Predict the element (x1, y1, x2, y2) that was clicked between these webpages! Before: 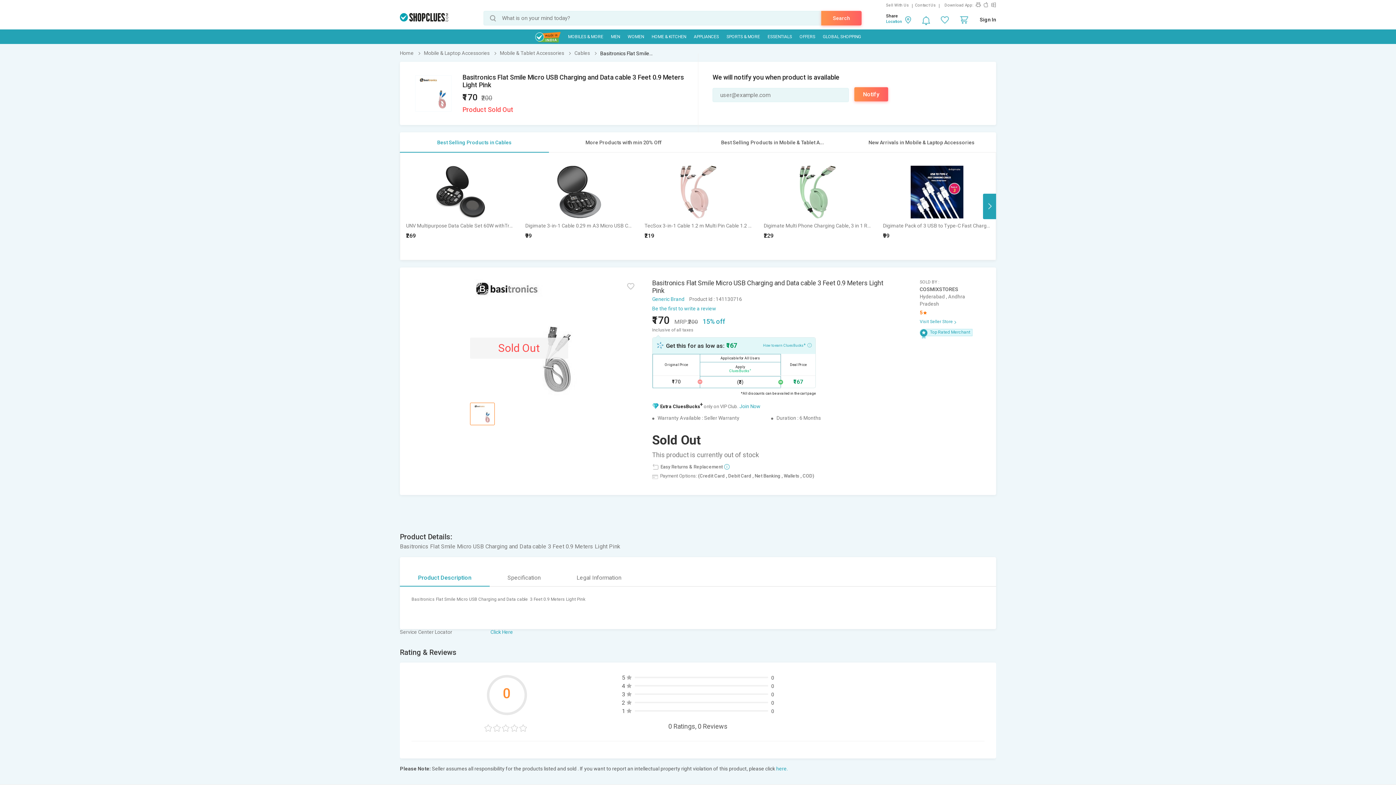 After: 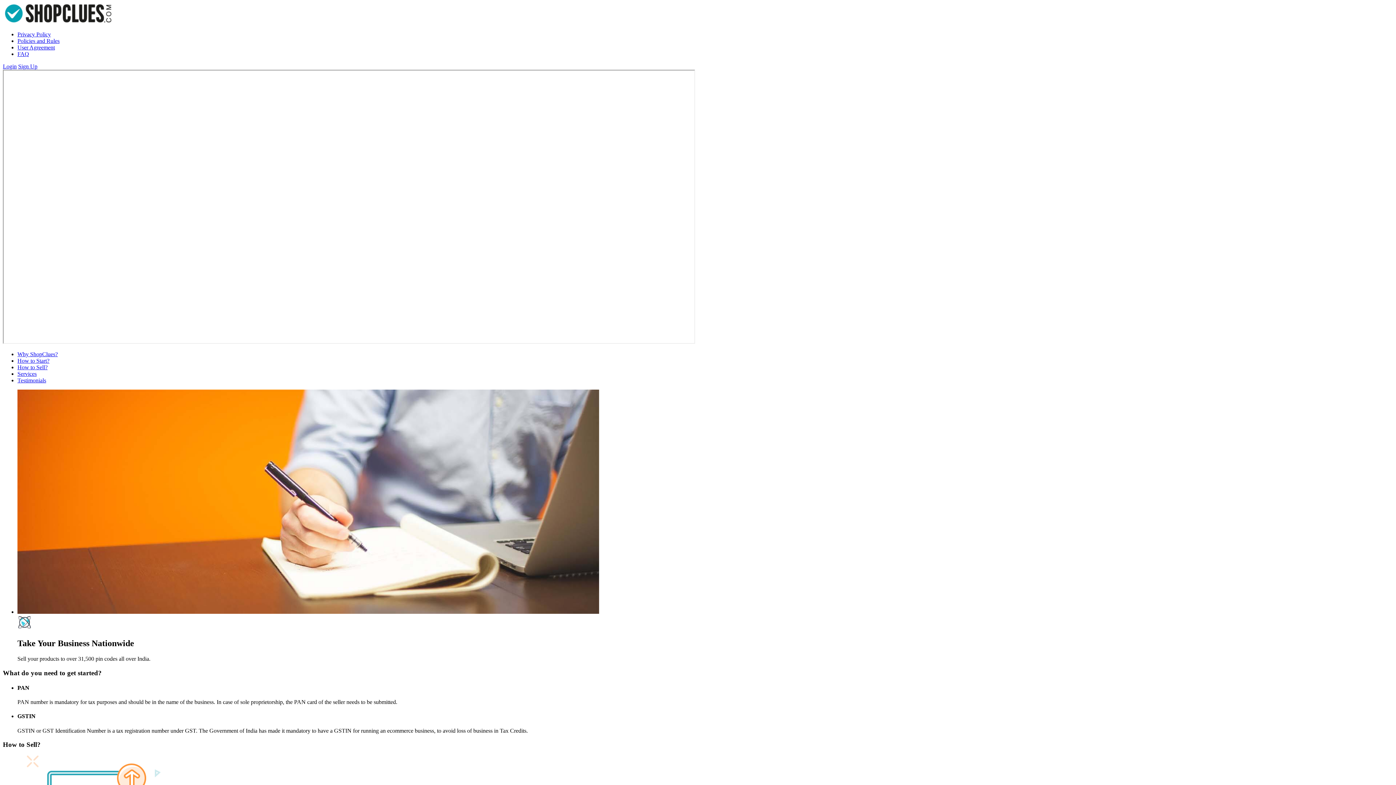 Action: label: Sell With Us bbox: (886, 2, 912, 7)